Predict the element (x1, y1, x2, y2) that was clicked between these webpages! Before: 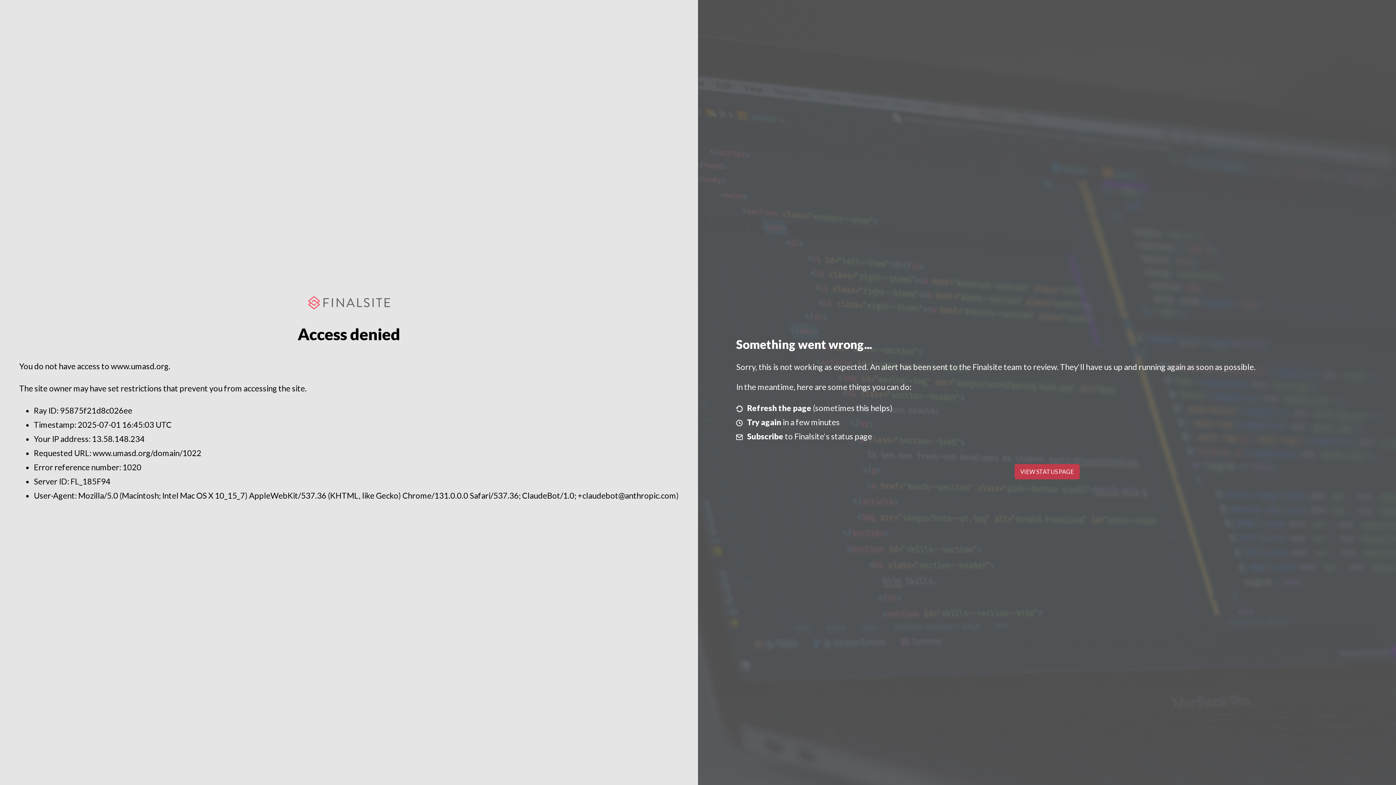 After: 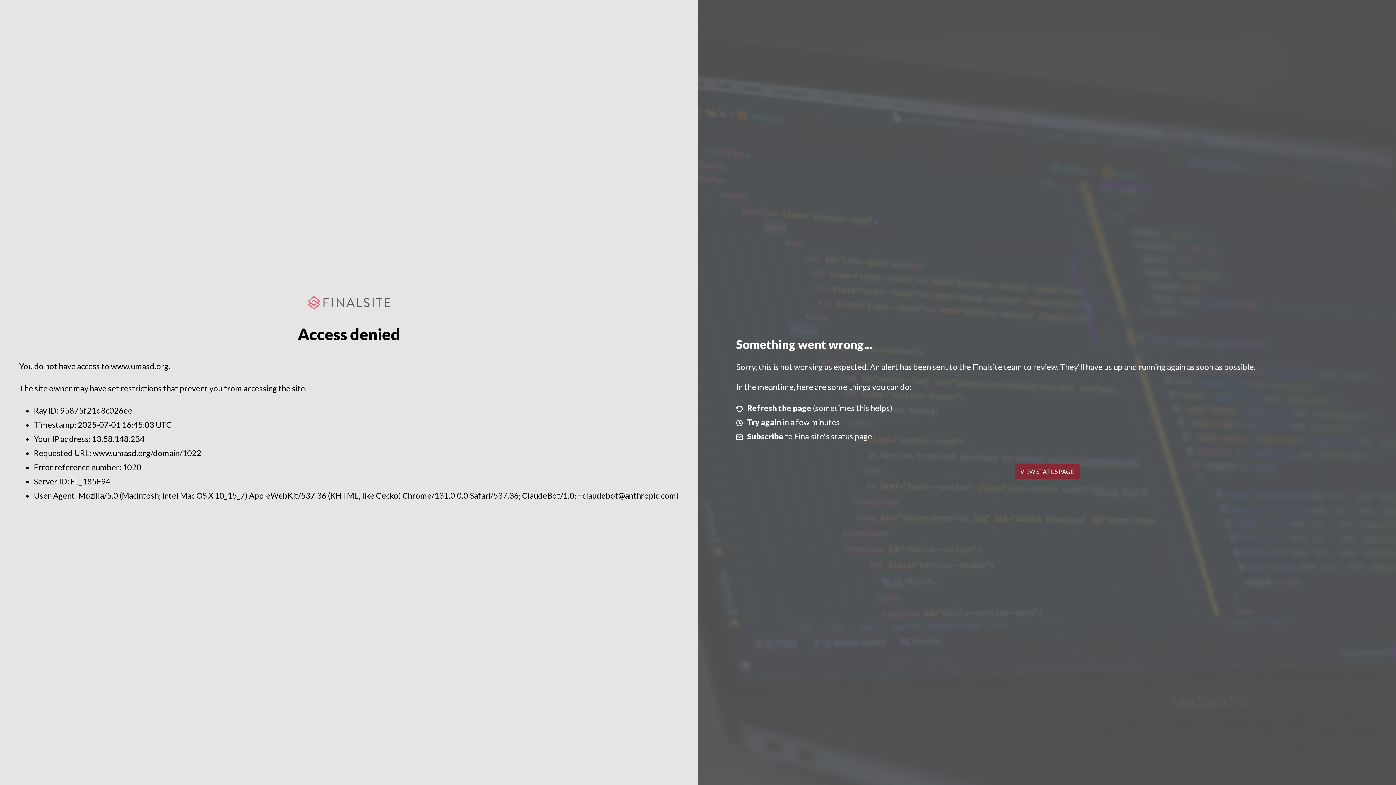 Action: bbox: (1014, 464, 1079, 479) label: VIEW STATUS PAGE